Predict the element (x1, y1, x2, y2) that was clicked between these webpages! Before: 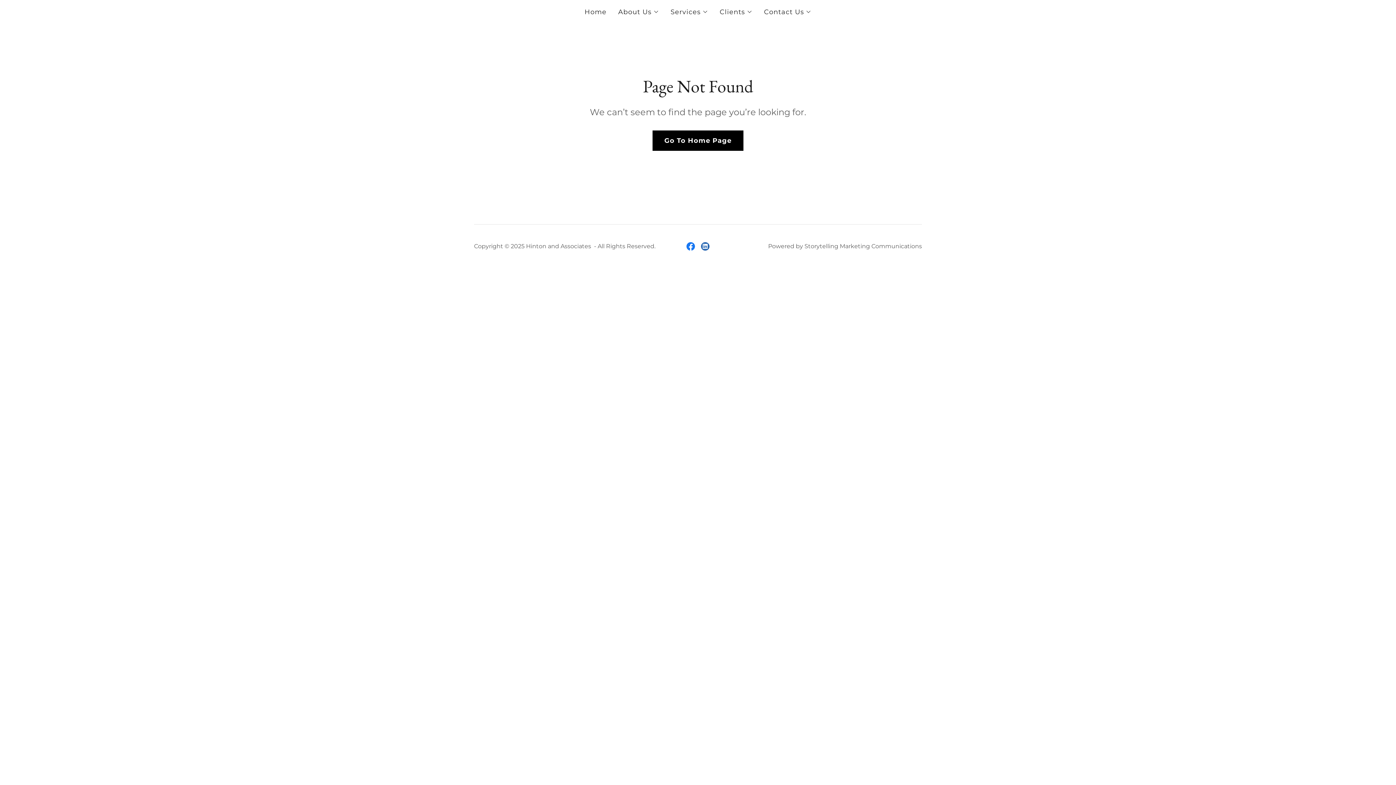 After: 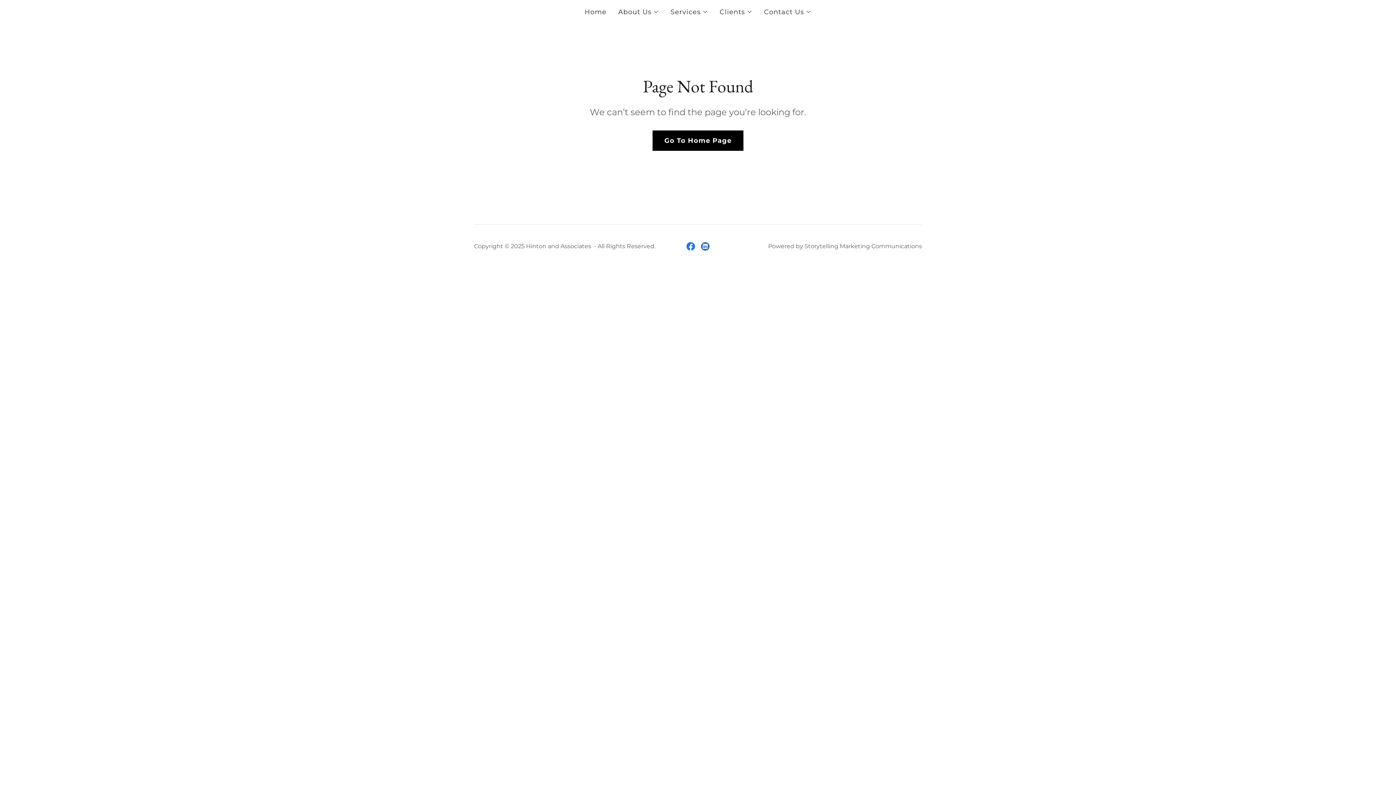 Action: bbox: (683, 239, 698, 253) label: Facebook Social Link